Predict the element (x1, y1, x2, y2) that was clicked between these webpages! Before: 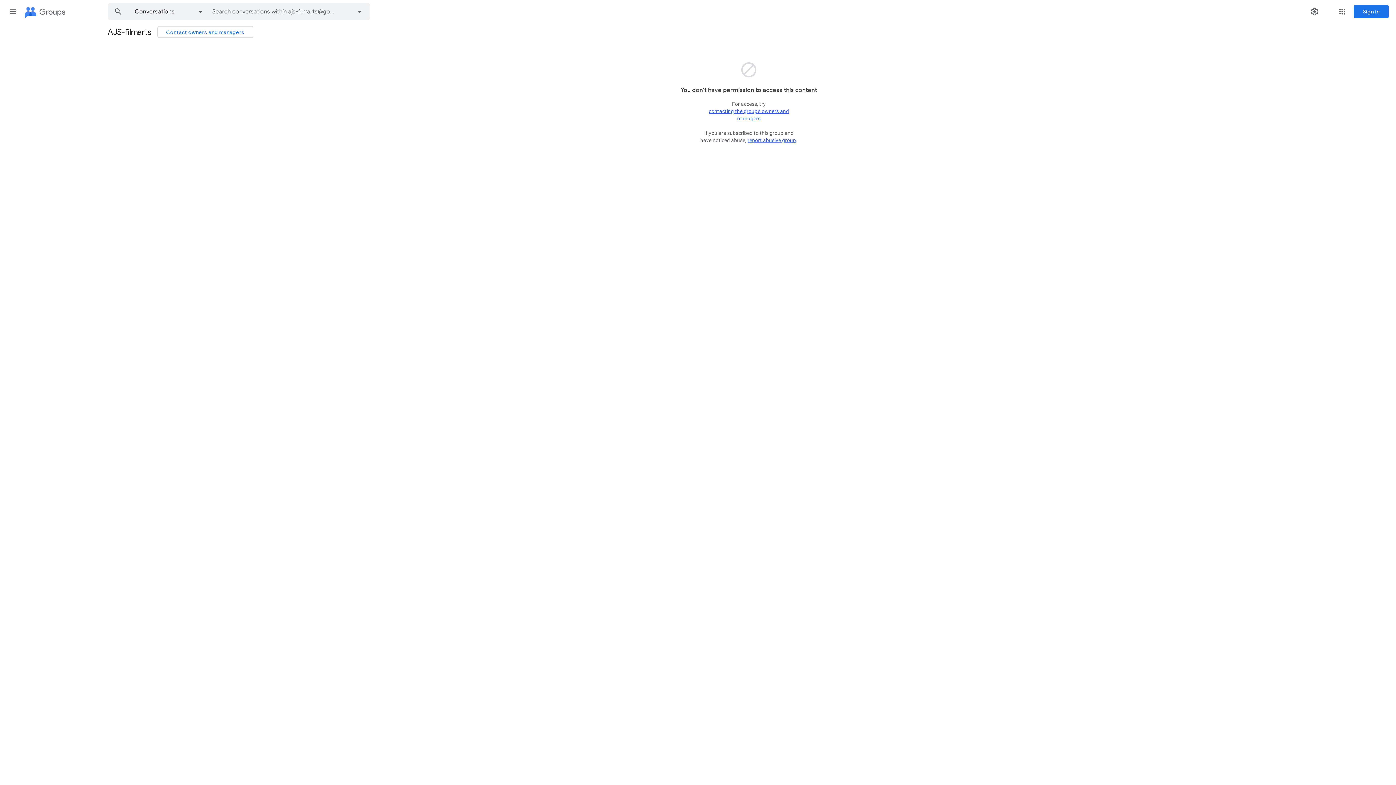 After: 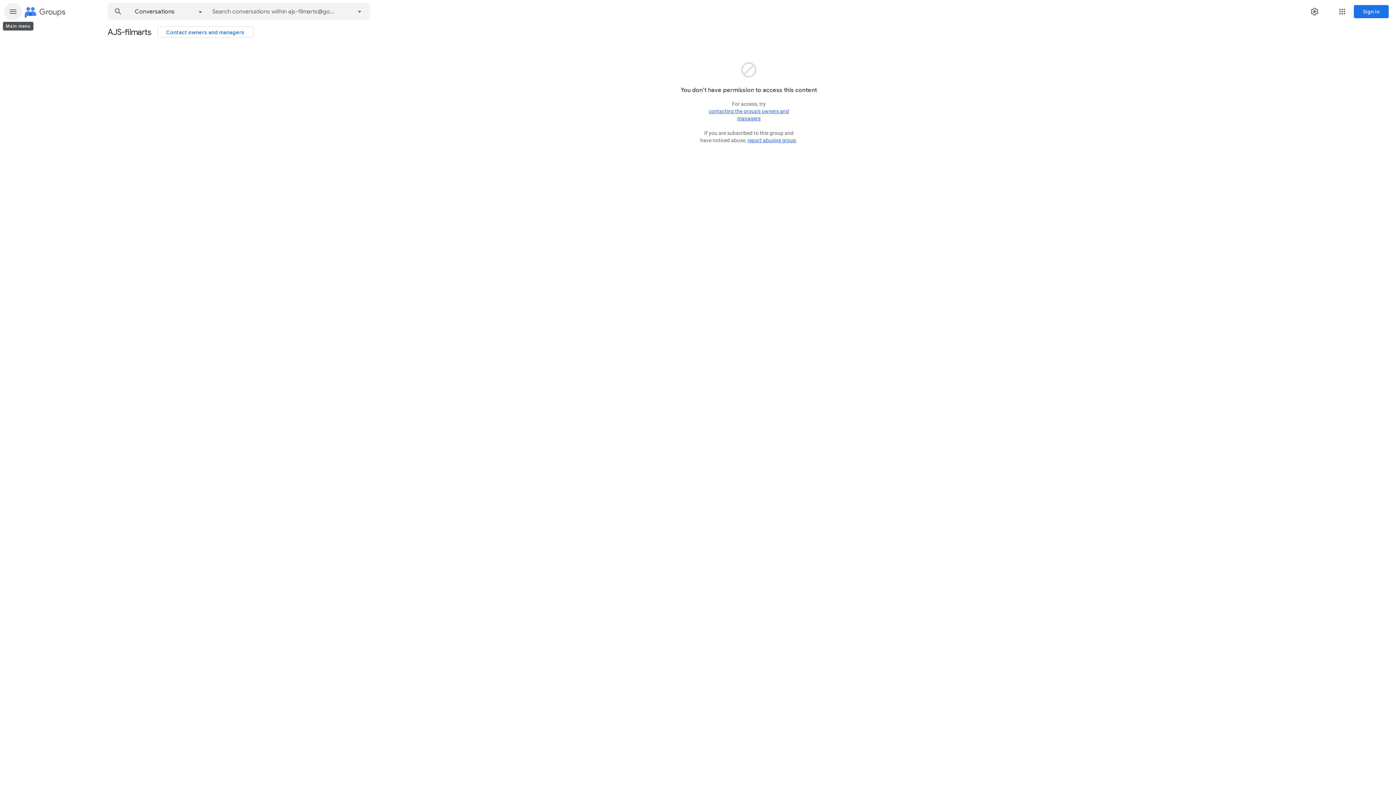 Action: label: Main menu bbox: (4, 2, 21, 20)